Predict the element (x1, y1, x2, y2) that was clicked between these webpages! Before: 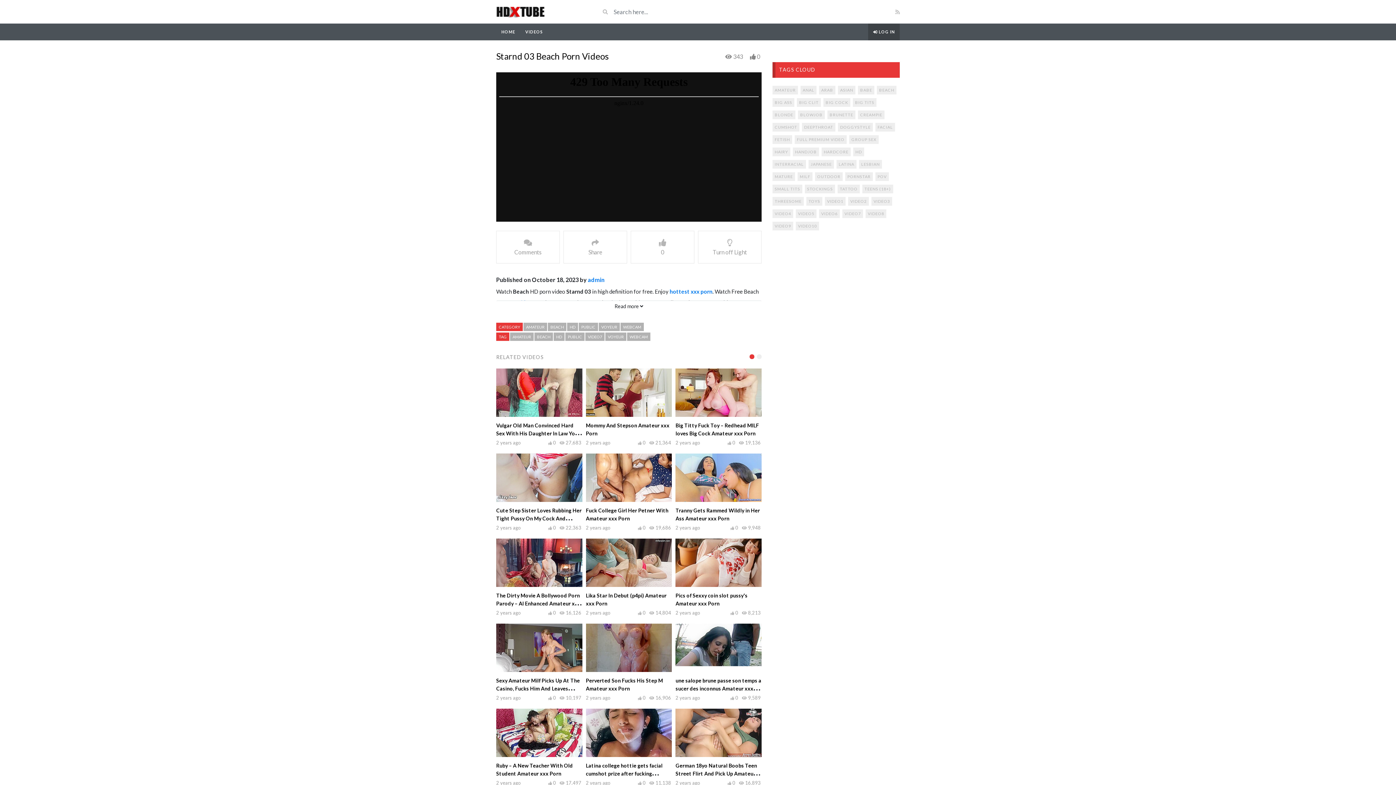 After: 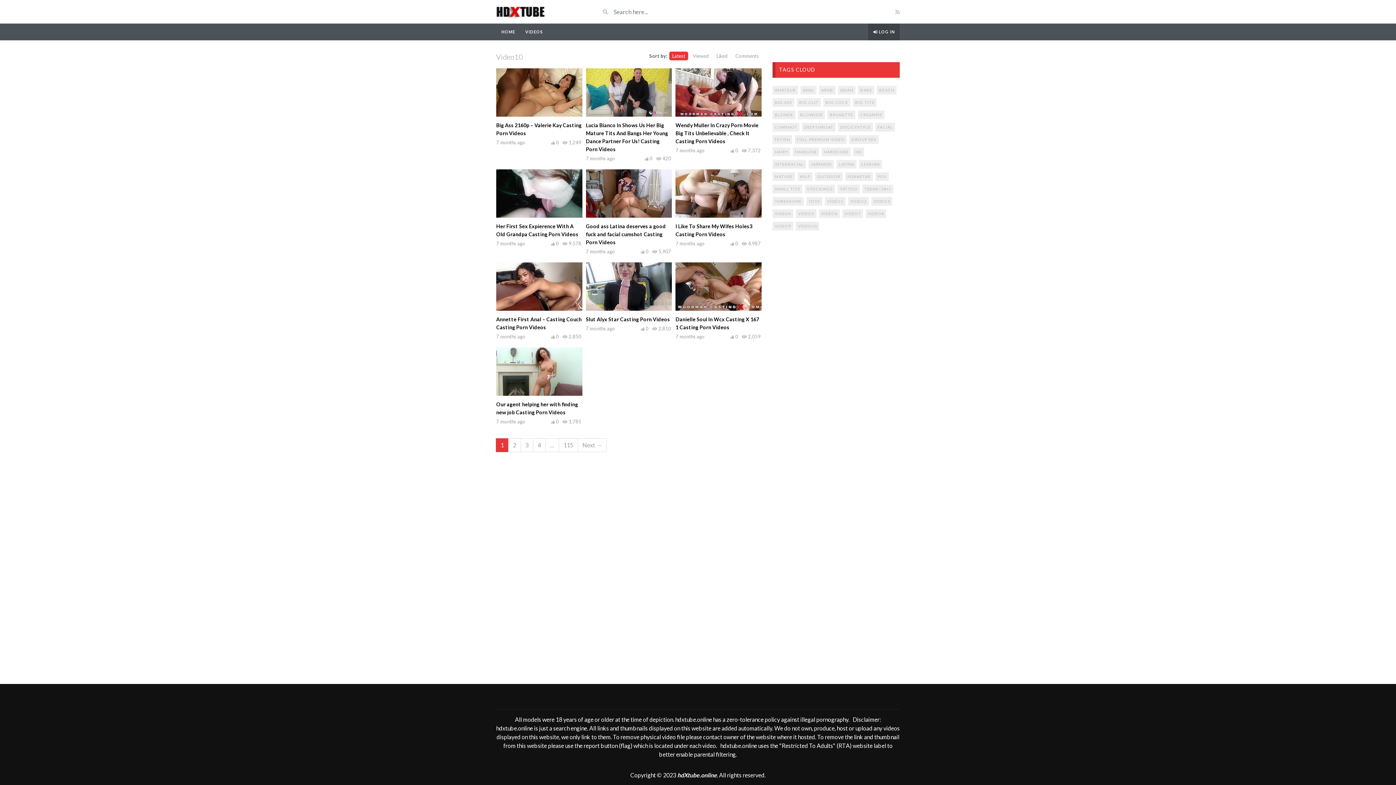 Action: label: video10 (1,147 items) bbox: (796, 221, 819, 230)